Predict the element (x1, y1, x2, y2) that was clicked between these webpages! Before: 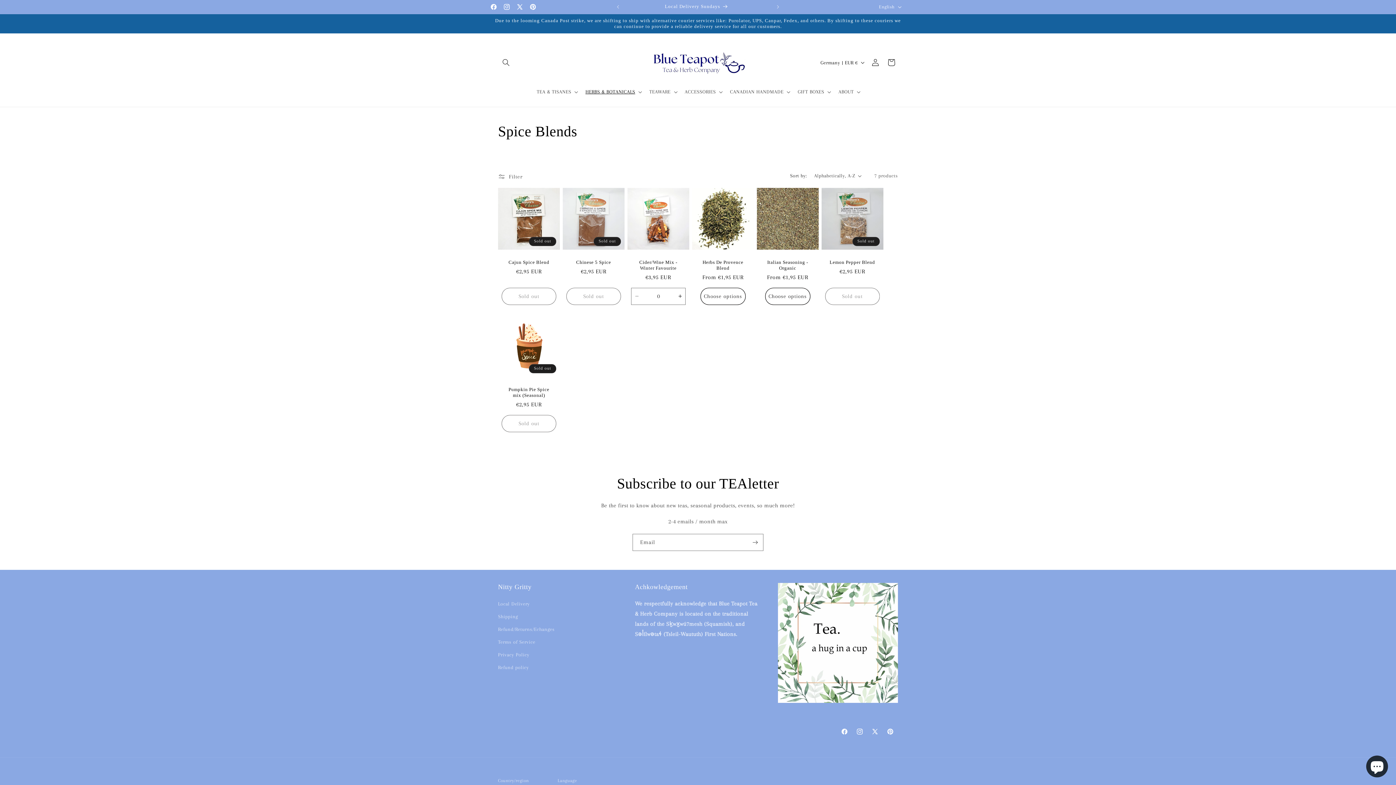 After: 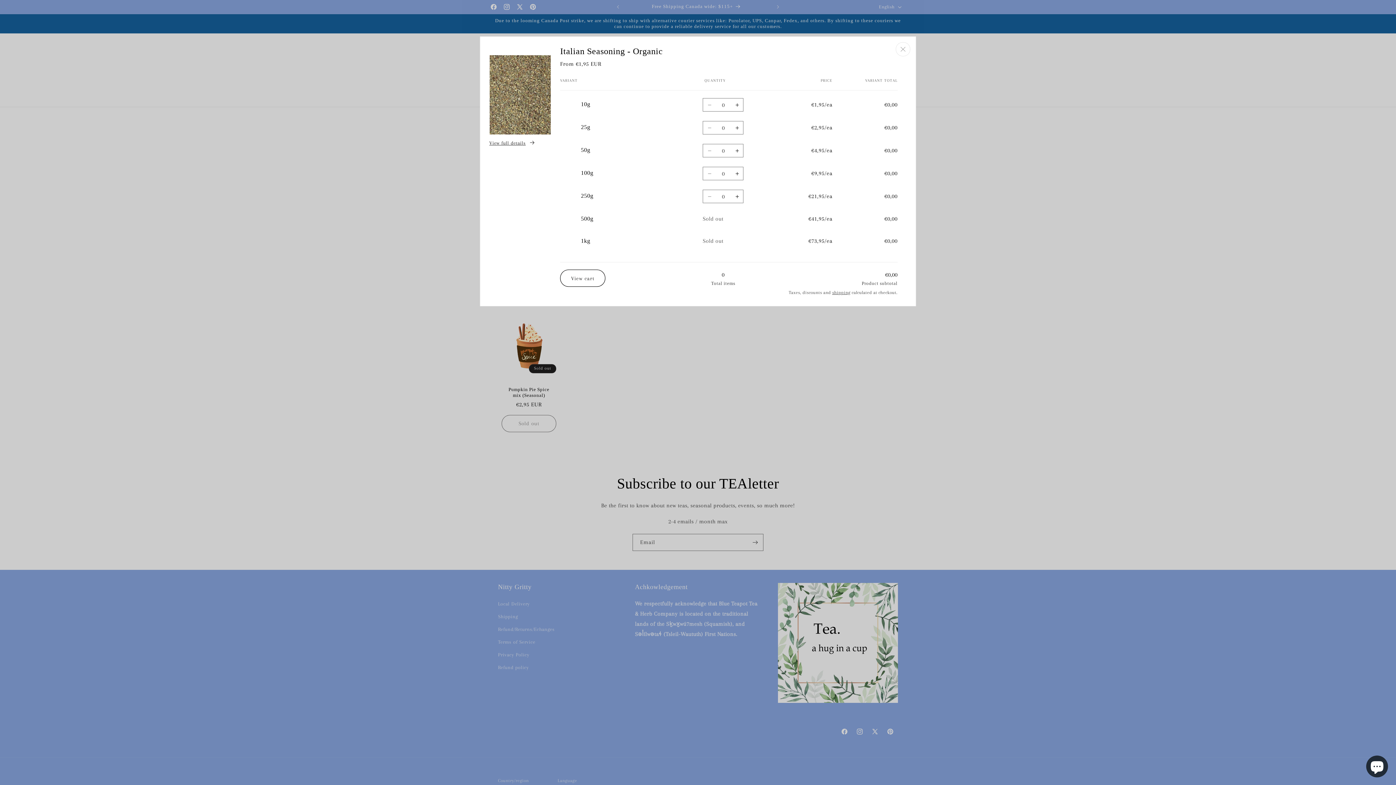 Action: bbox: (765, 287, 810, 305) label: Choose options